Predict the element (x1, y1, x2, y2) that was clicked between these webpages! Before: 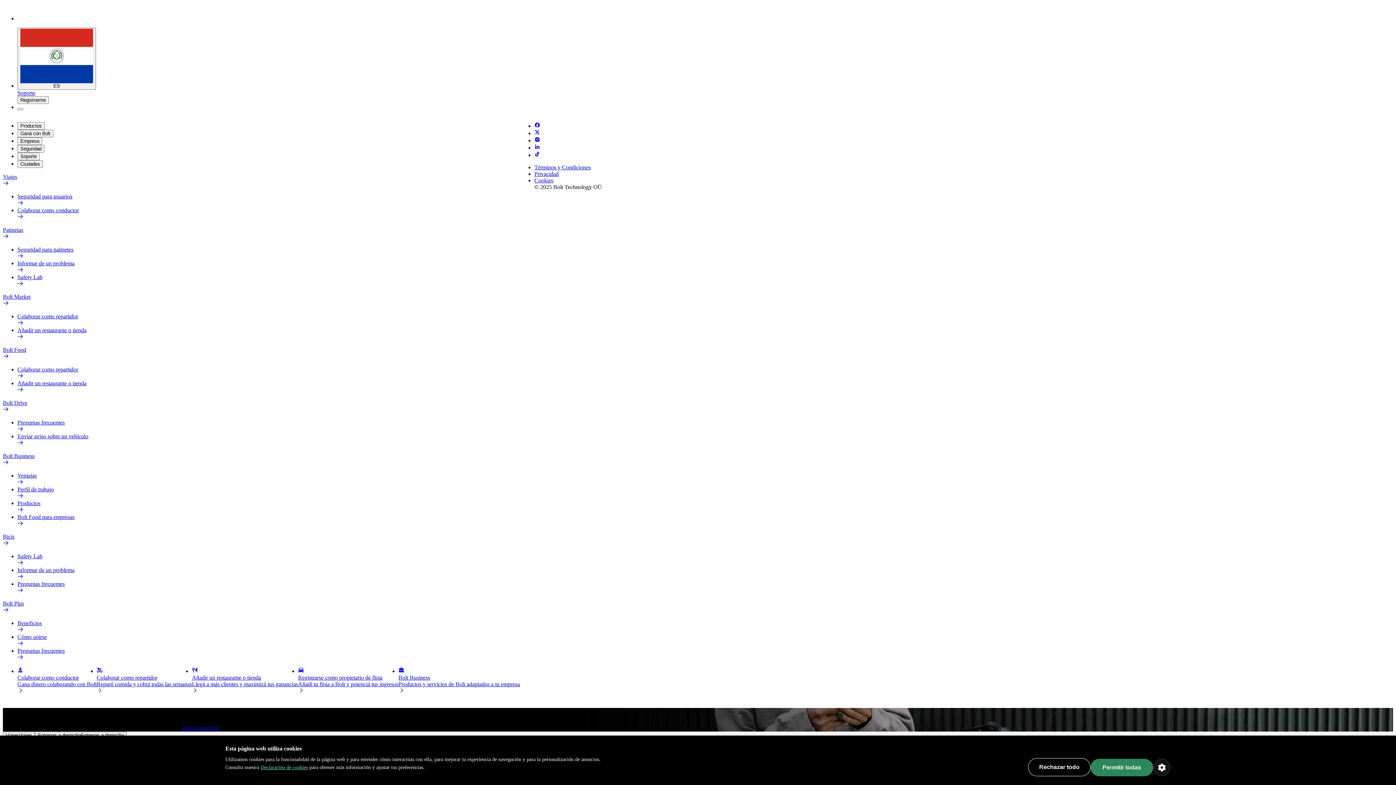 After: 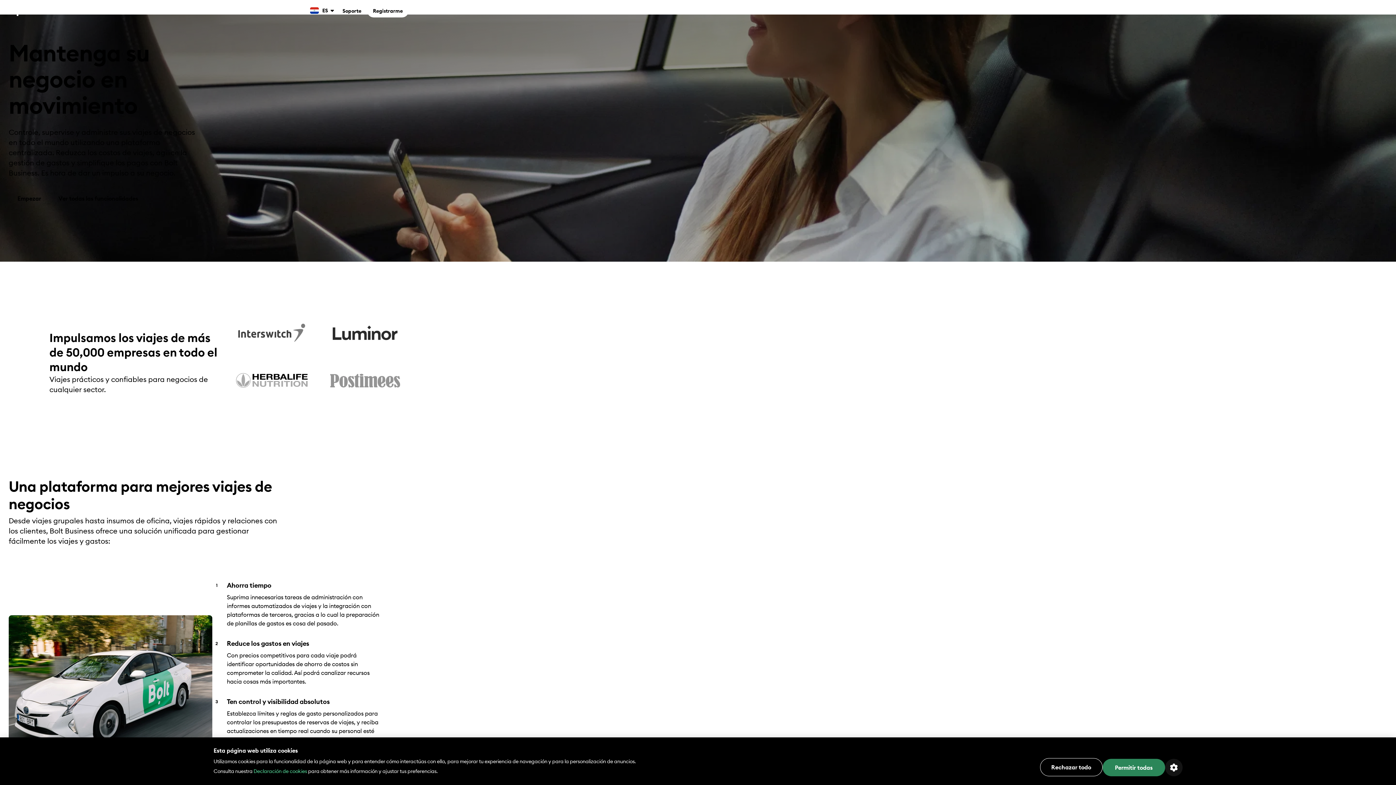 Action: label: Bolt Business bbox: (146, 734, 178, 740)